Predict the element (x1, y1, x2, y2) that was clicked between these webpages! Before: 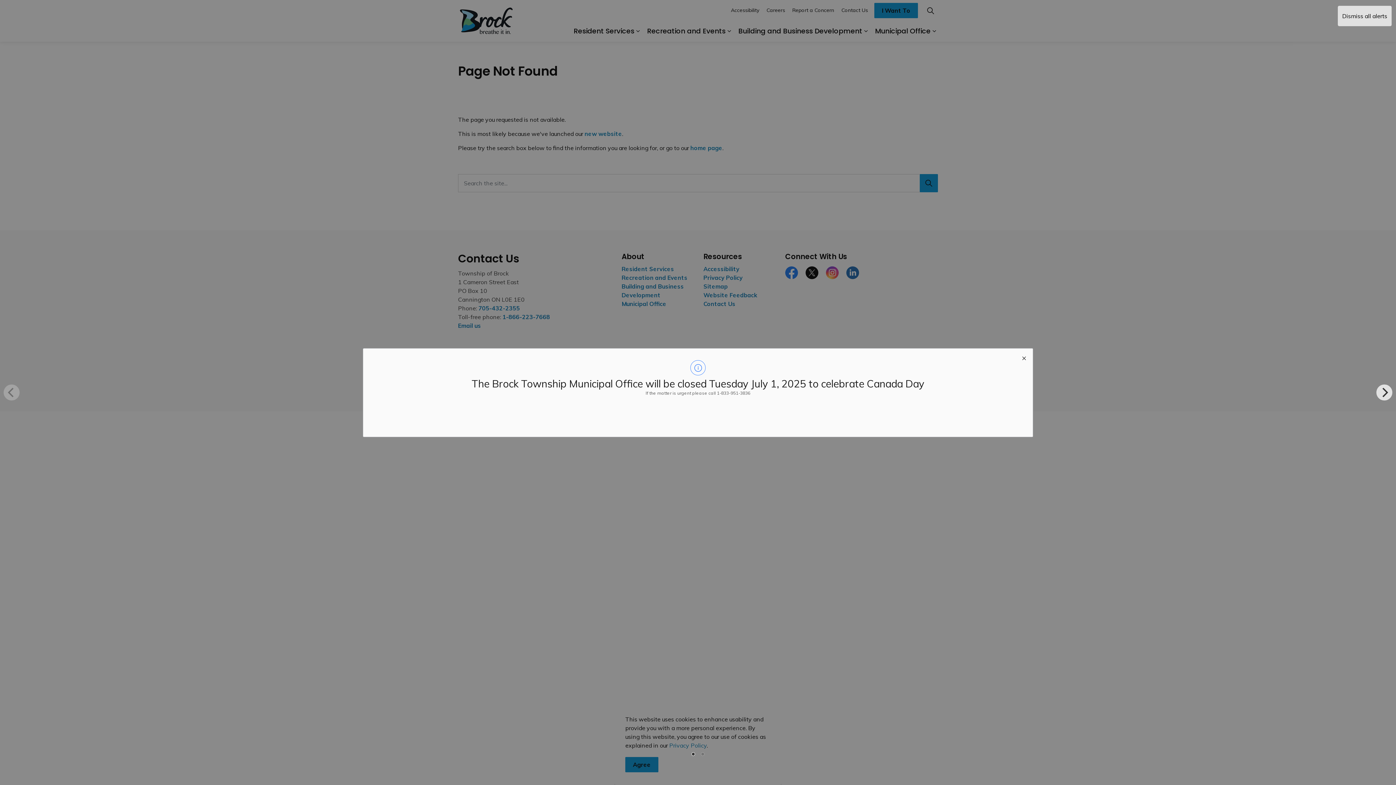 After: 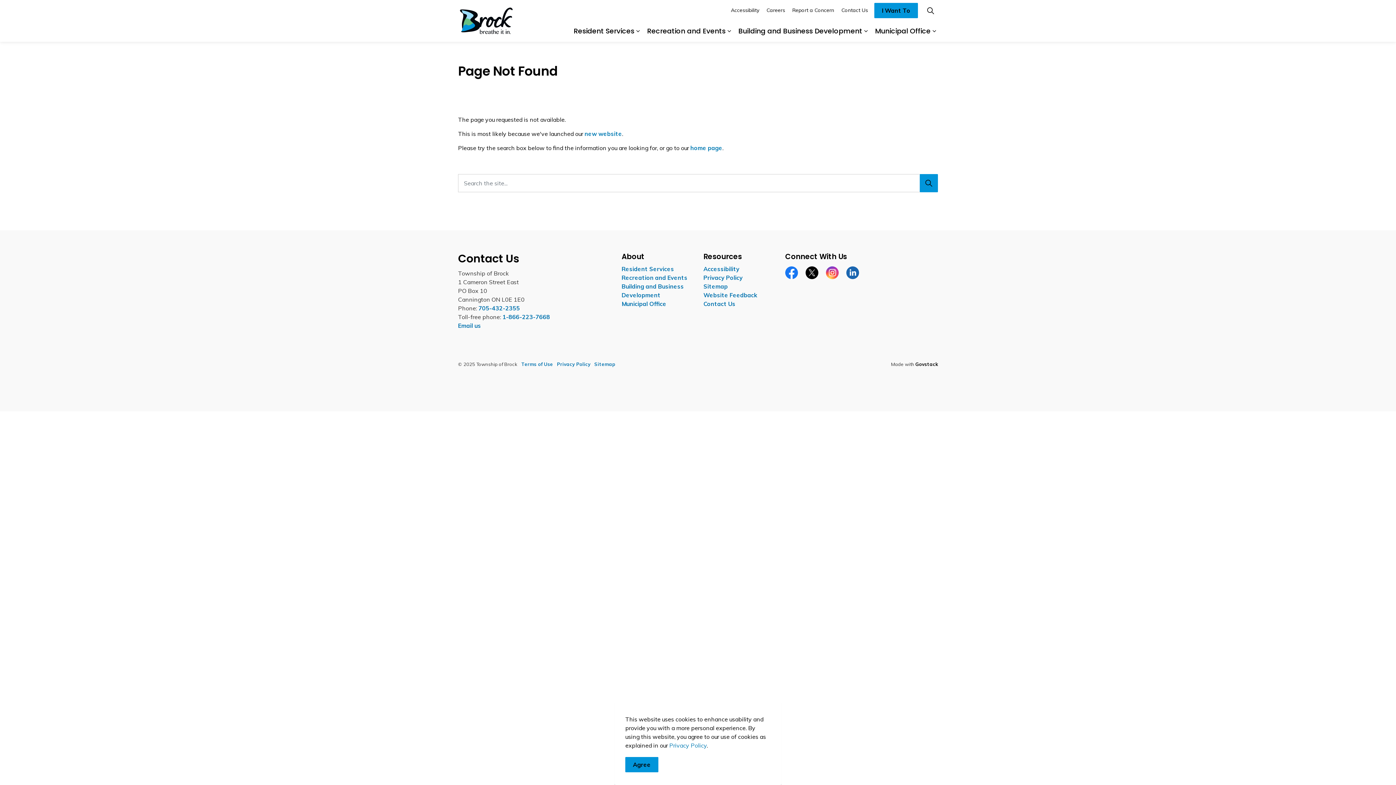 Action: label: Dismiss all alerts bbox: (1338, 5, 1392, 26)